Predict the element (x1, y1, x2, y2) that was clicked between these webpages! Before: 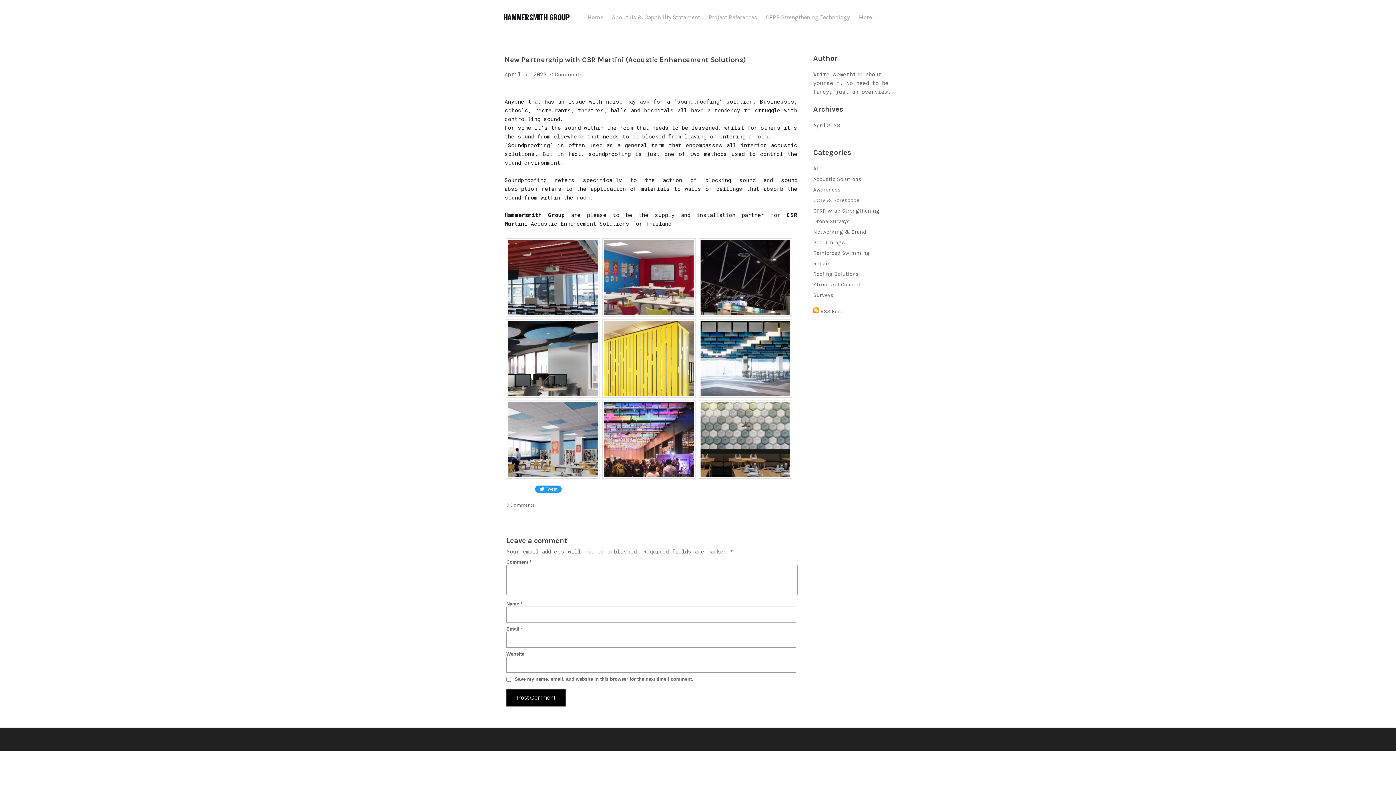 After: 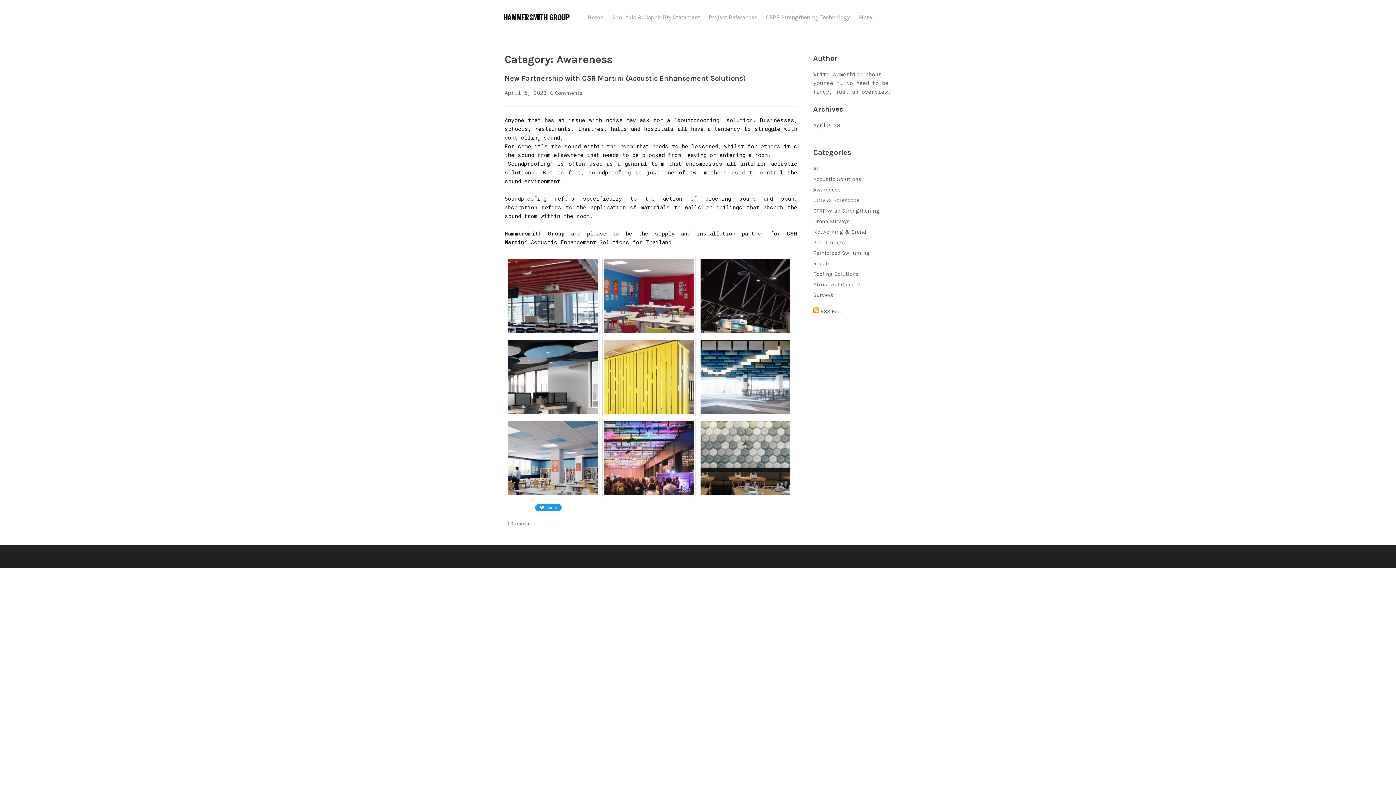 Action: bbox: (813, 186, 840, 193) label: Awareness